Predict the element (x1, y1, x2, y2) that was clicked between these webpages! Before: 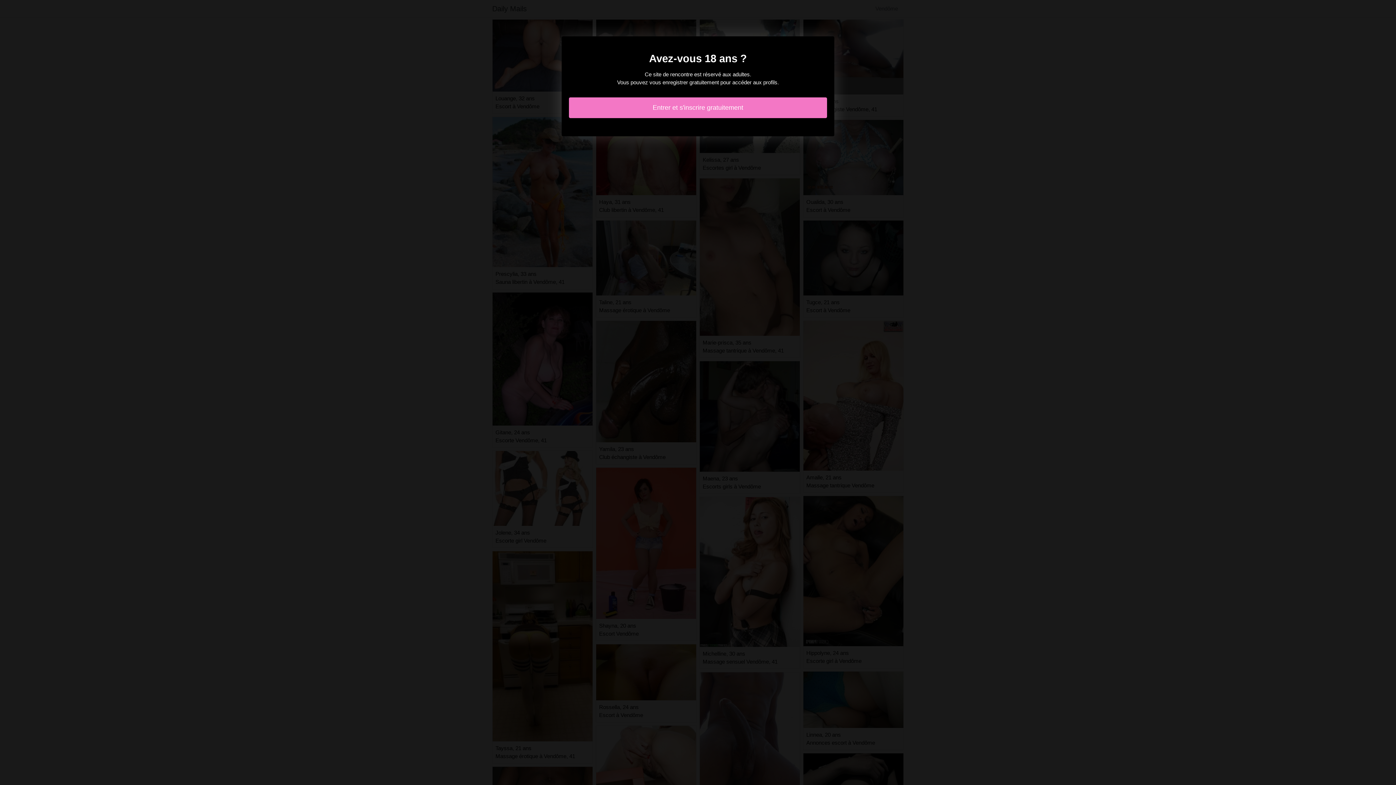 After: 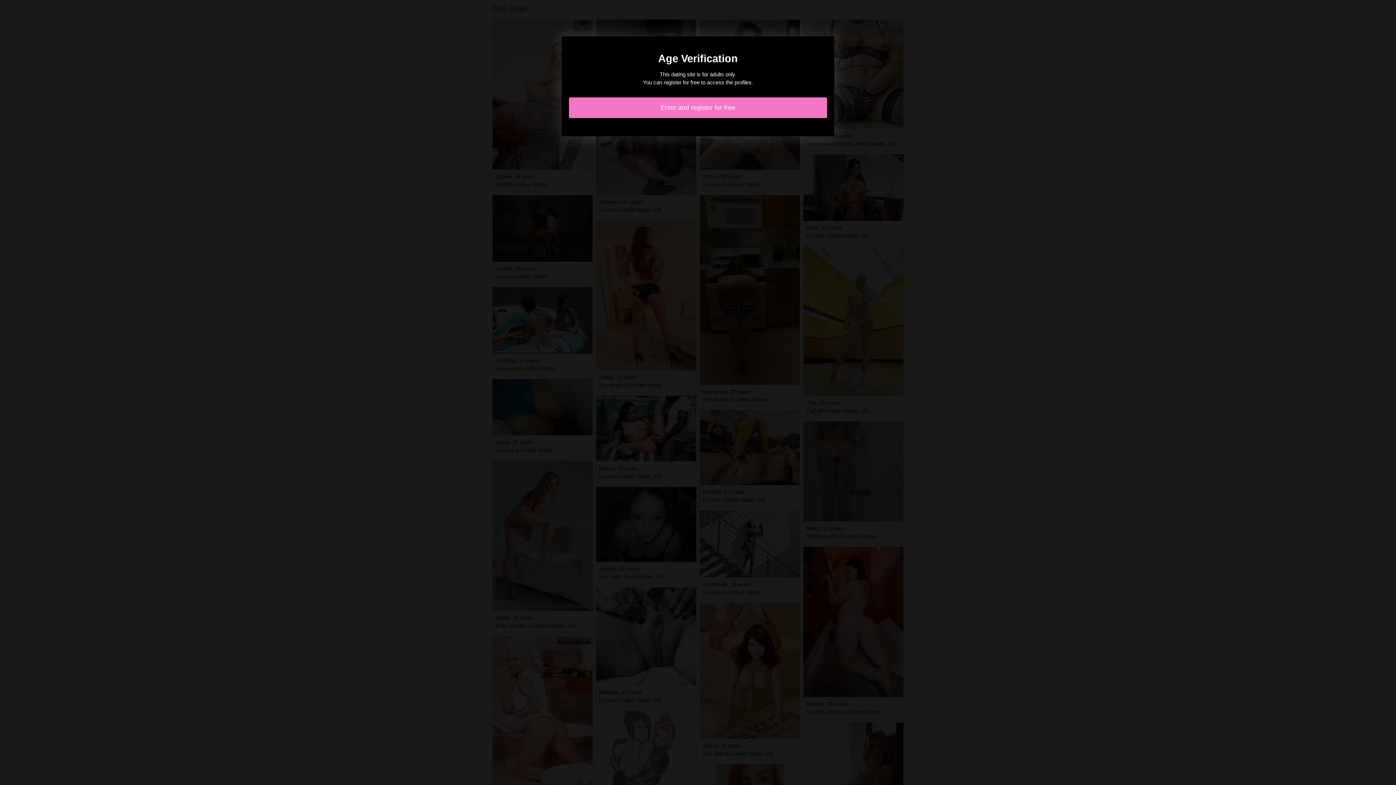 Action: label: Entrer et s'inscrire gratuitement bbox: (569, 97, 827, 118)